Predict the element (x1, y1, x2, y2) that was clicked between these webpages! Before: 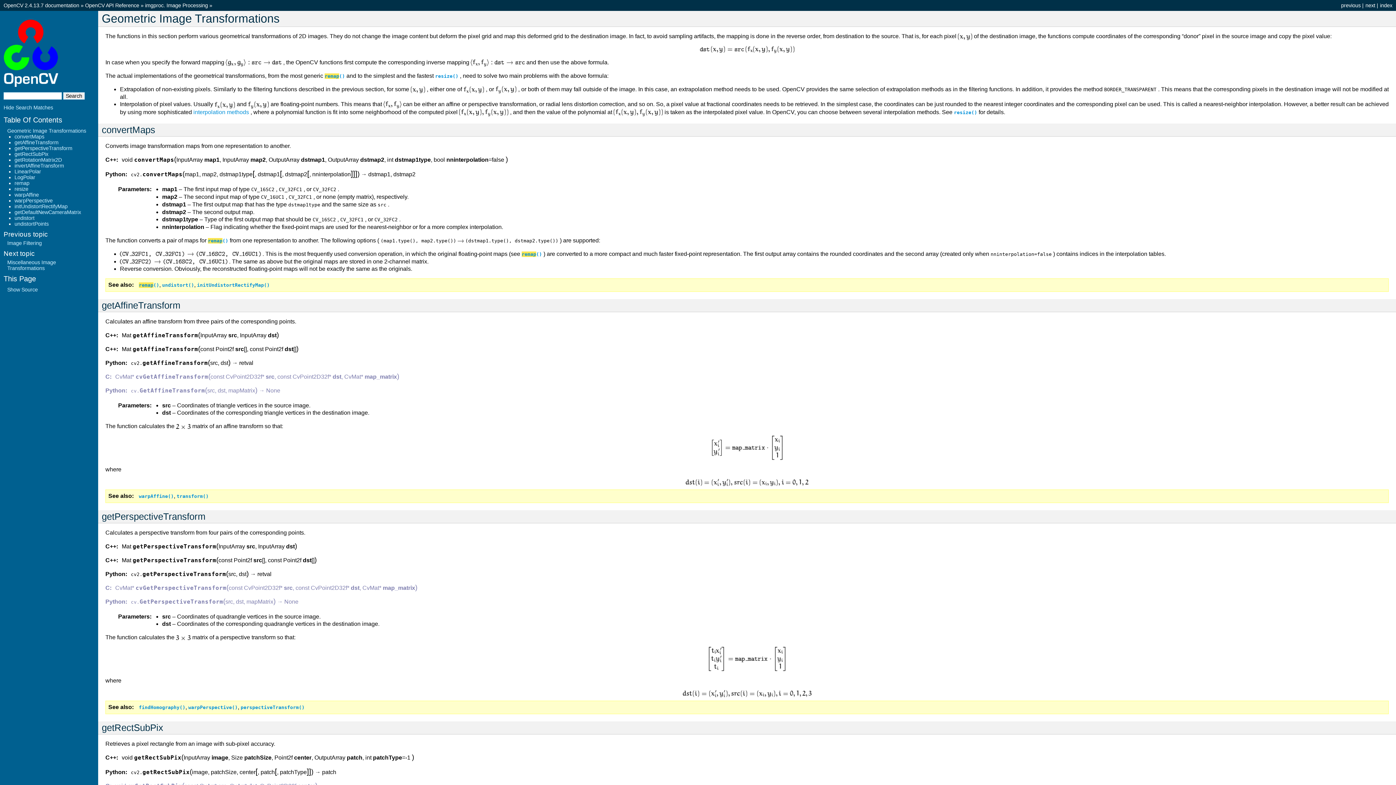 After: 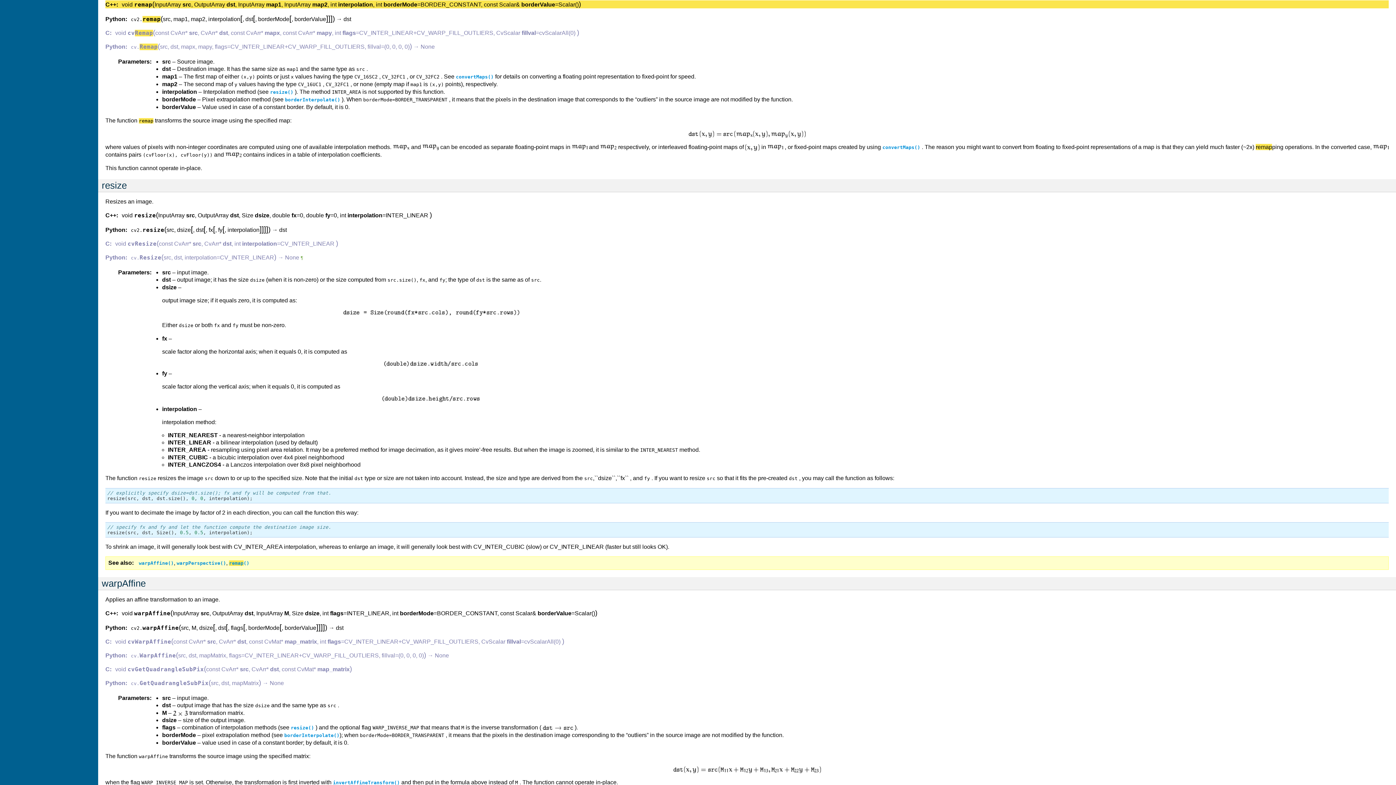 Action: label: remap() bbox: (521, 250, 542, 257)